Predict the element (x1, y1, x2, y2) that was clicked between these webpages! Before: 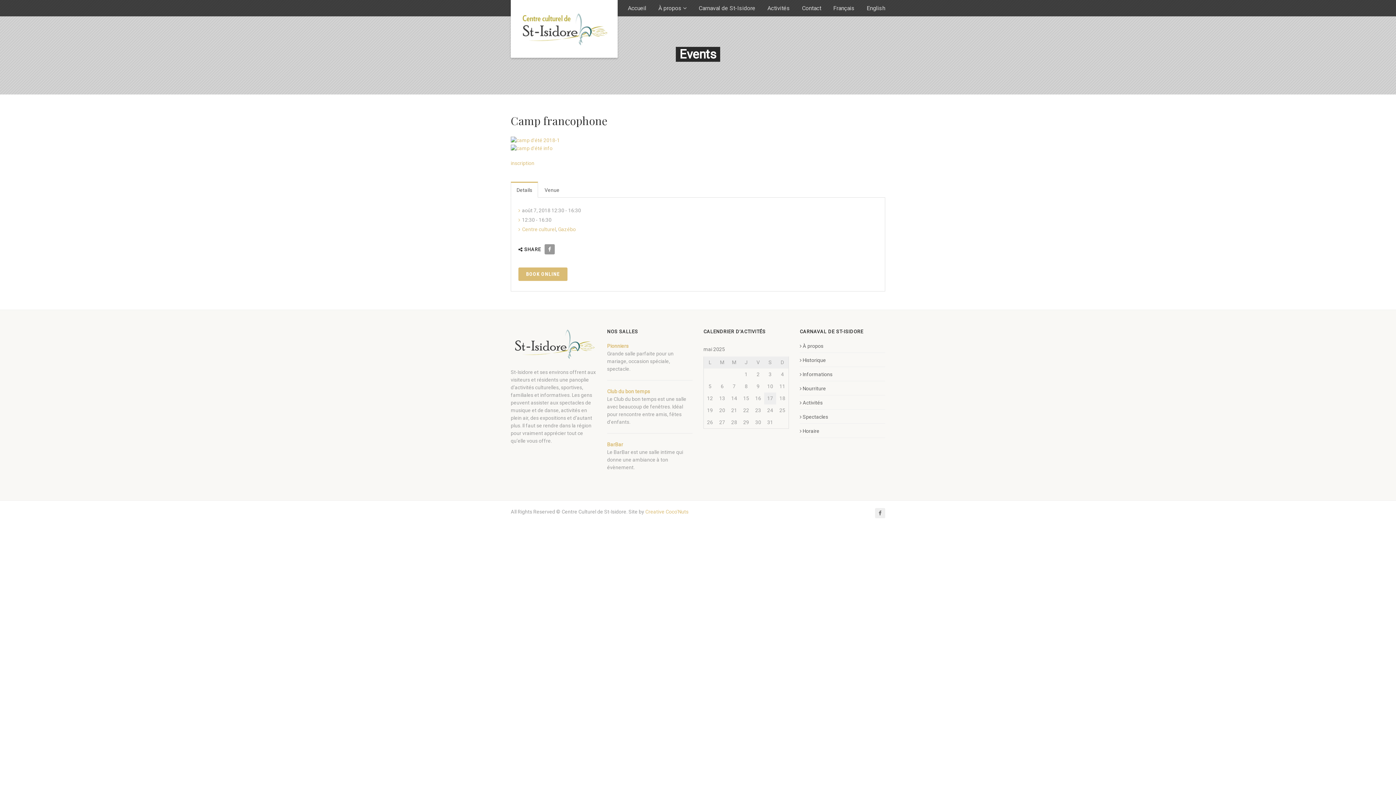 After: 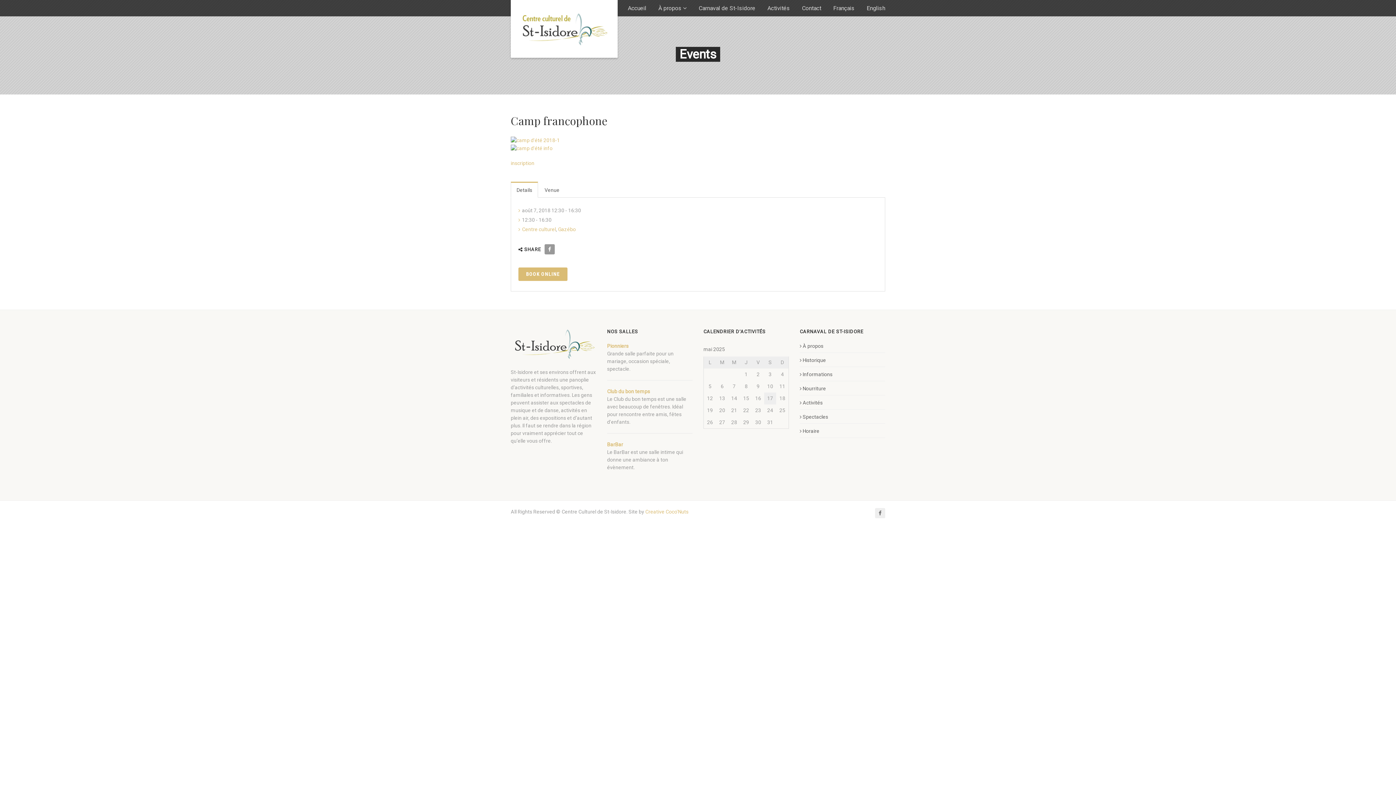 Action: label: Pionniers bbox: (607, 343, 628, 348)